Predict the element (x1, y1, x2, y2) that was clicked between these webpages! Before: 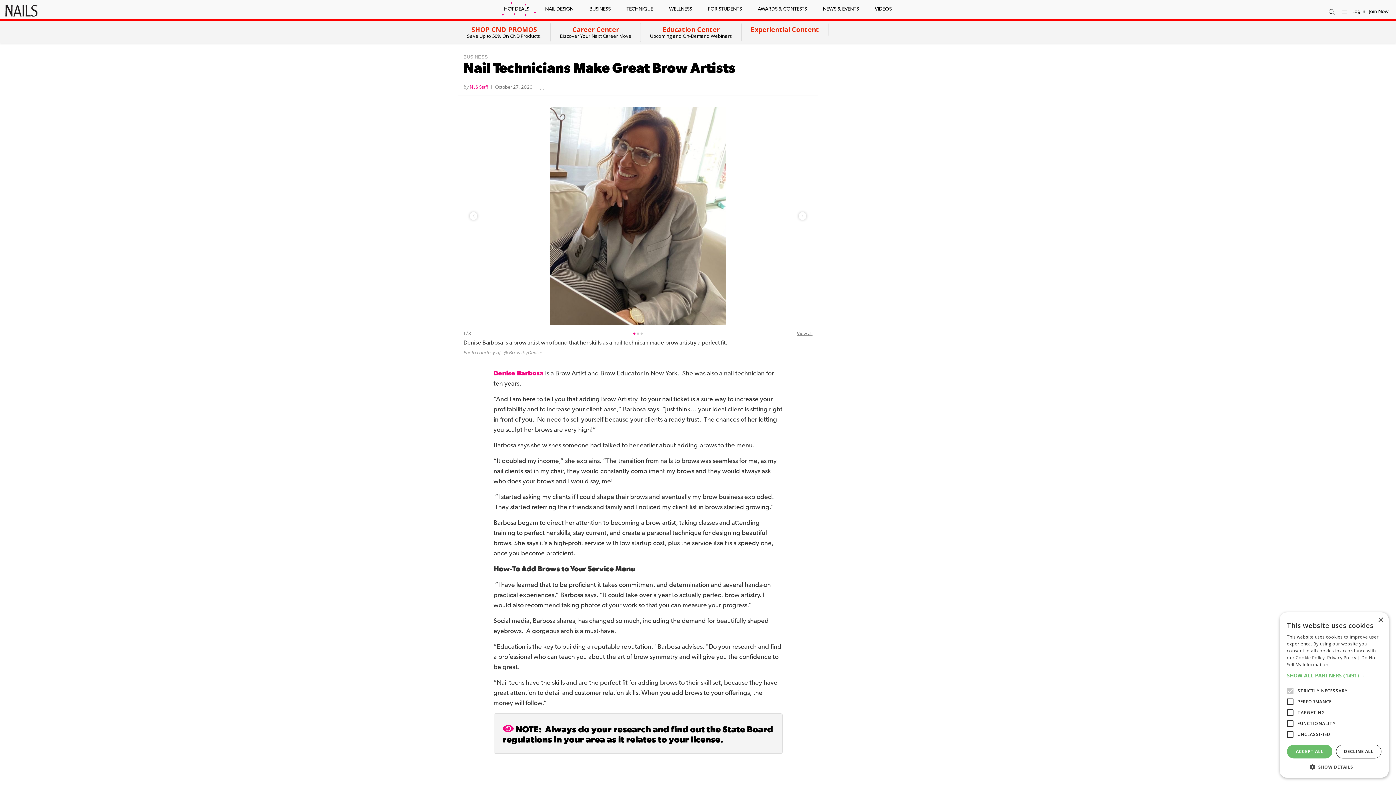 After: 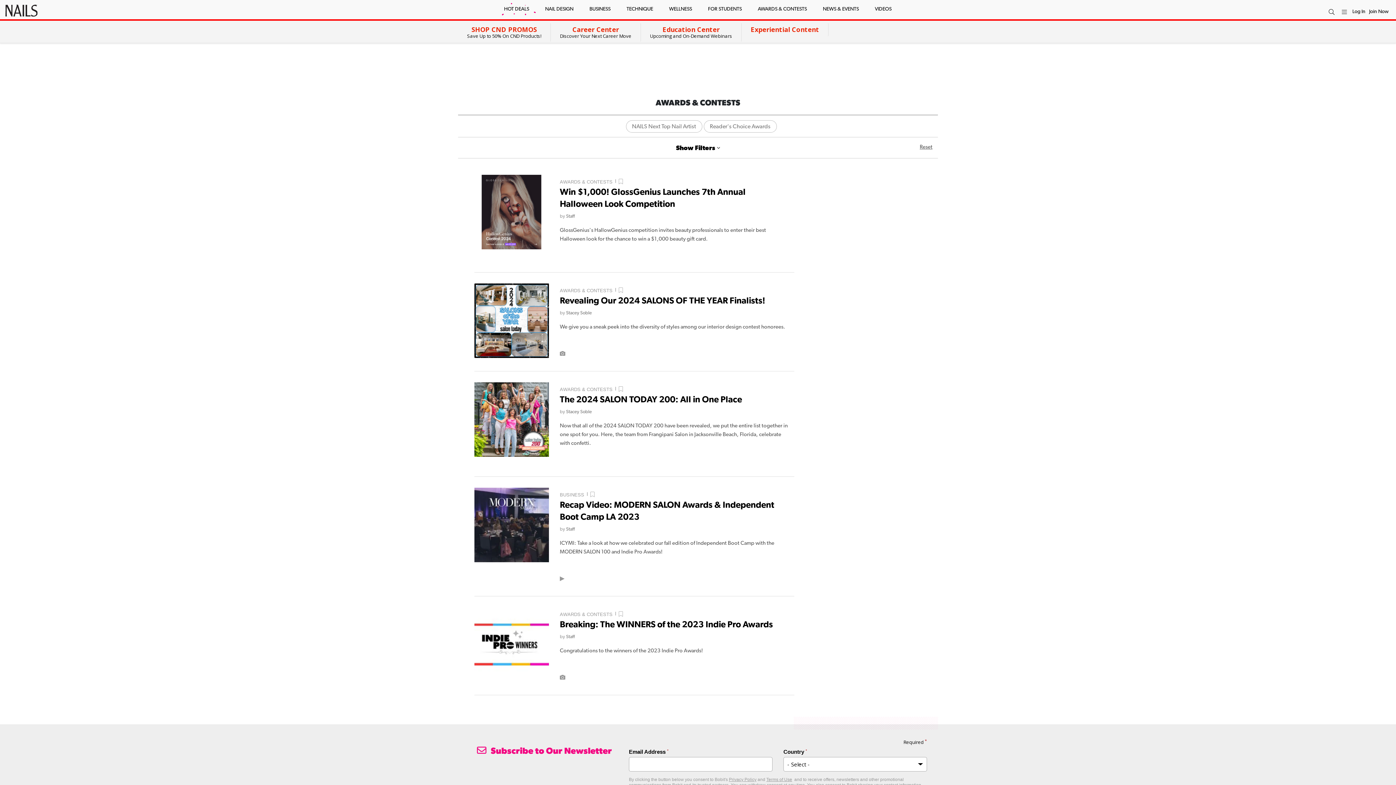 Action: label: AWARDS & CONTESTS bbox: (750, -2, 814, 20)